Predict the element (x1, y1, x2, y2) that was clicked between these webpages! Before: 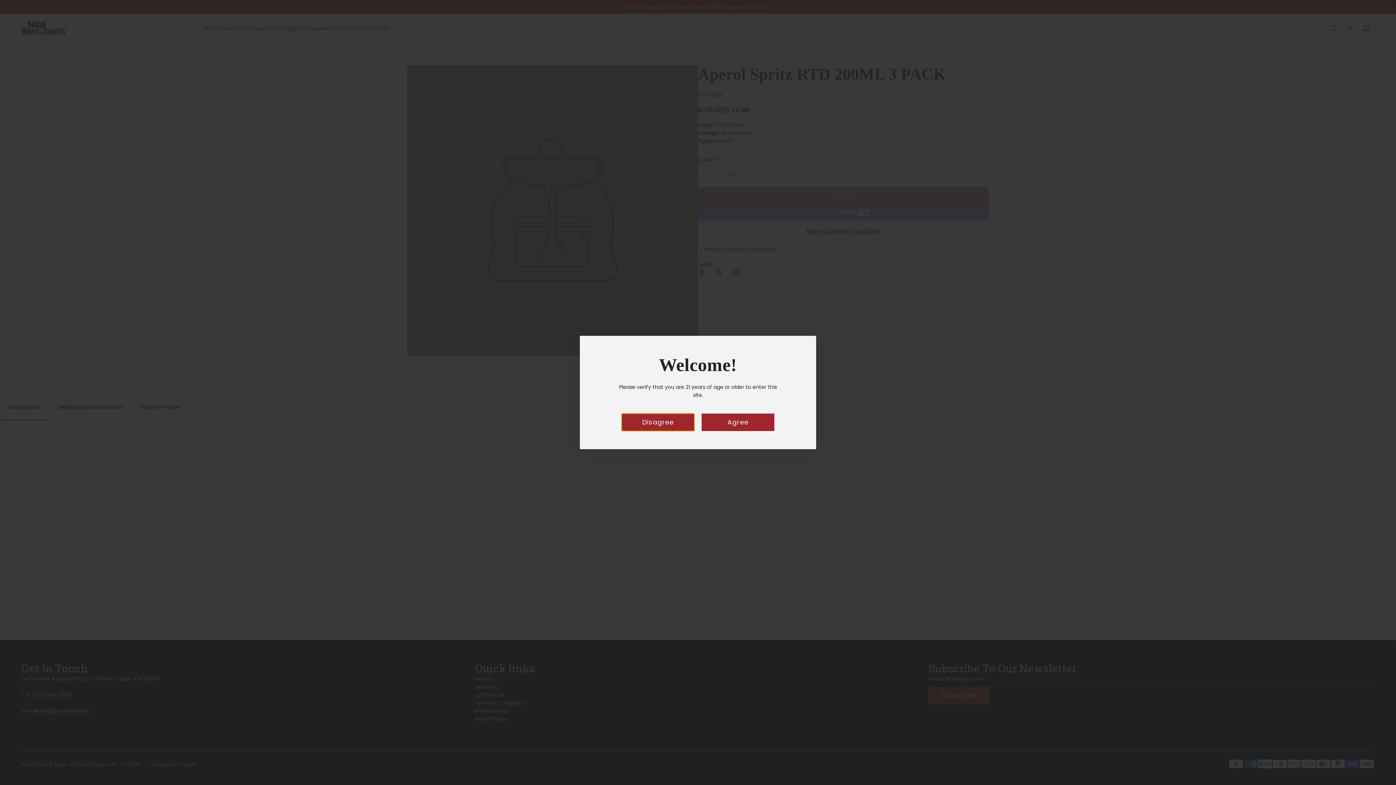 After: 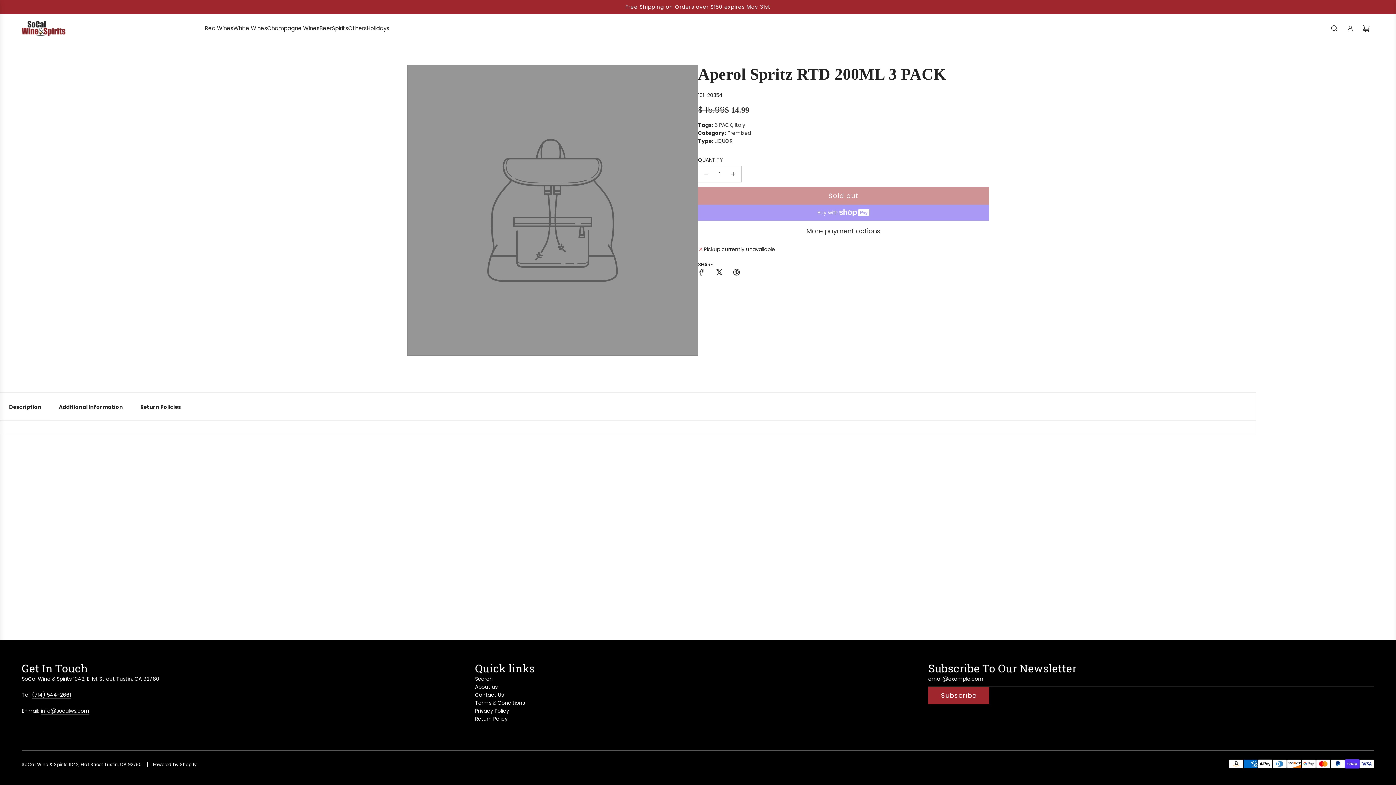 Action: bbox: (701, 413, 774, 431) label: Agree